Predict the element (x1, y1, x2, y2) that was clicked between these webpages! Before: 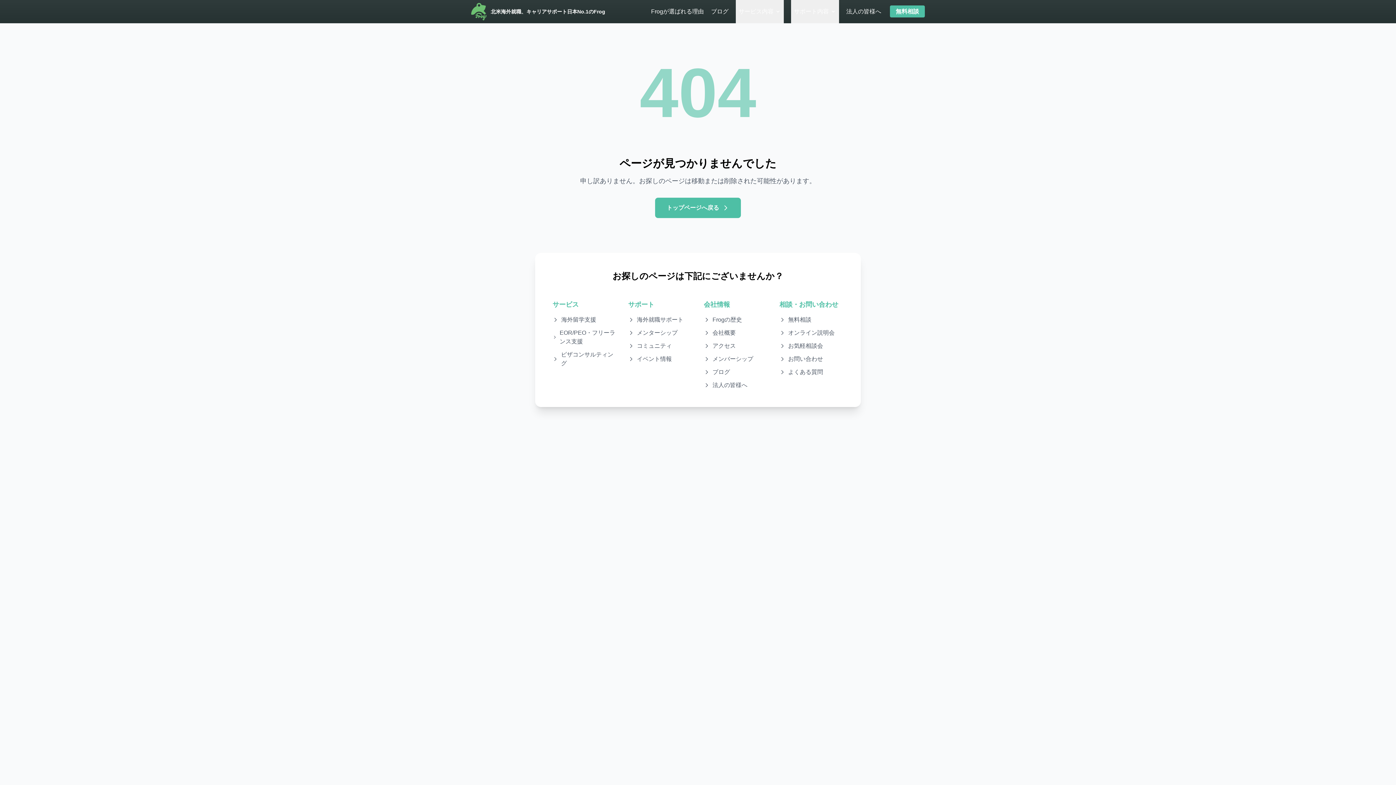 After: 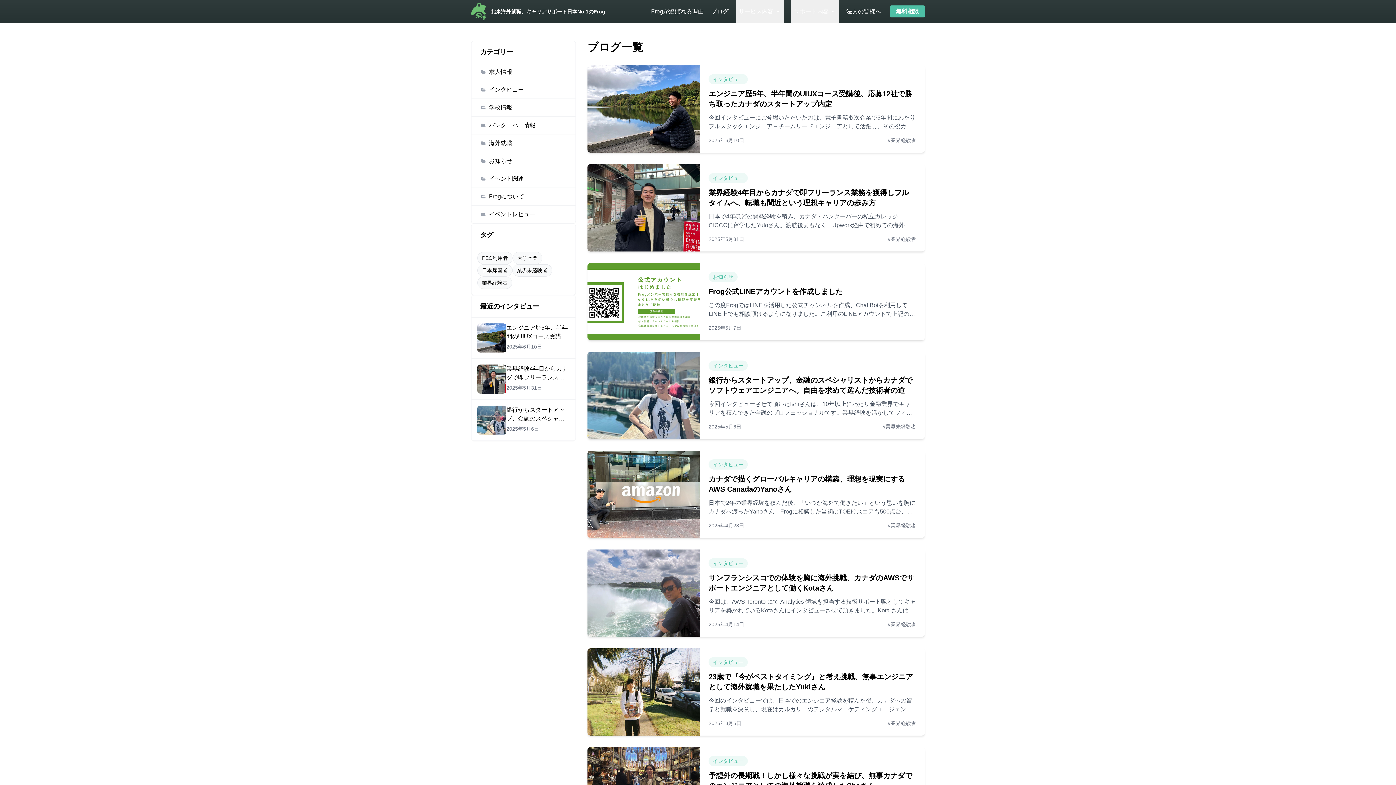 Action: label: ブログ bbox: (711, 0, 728, 23)